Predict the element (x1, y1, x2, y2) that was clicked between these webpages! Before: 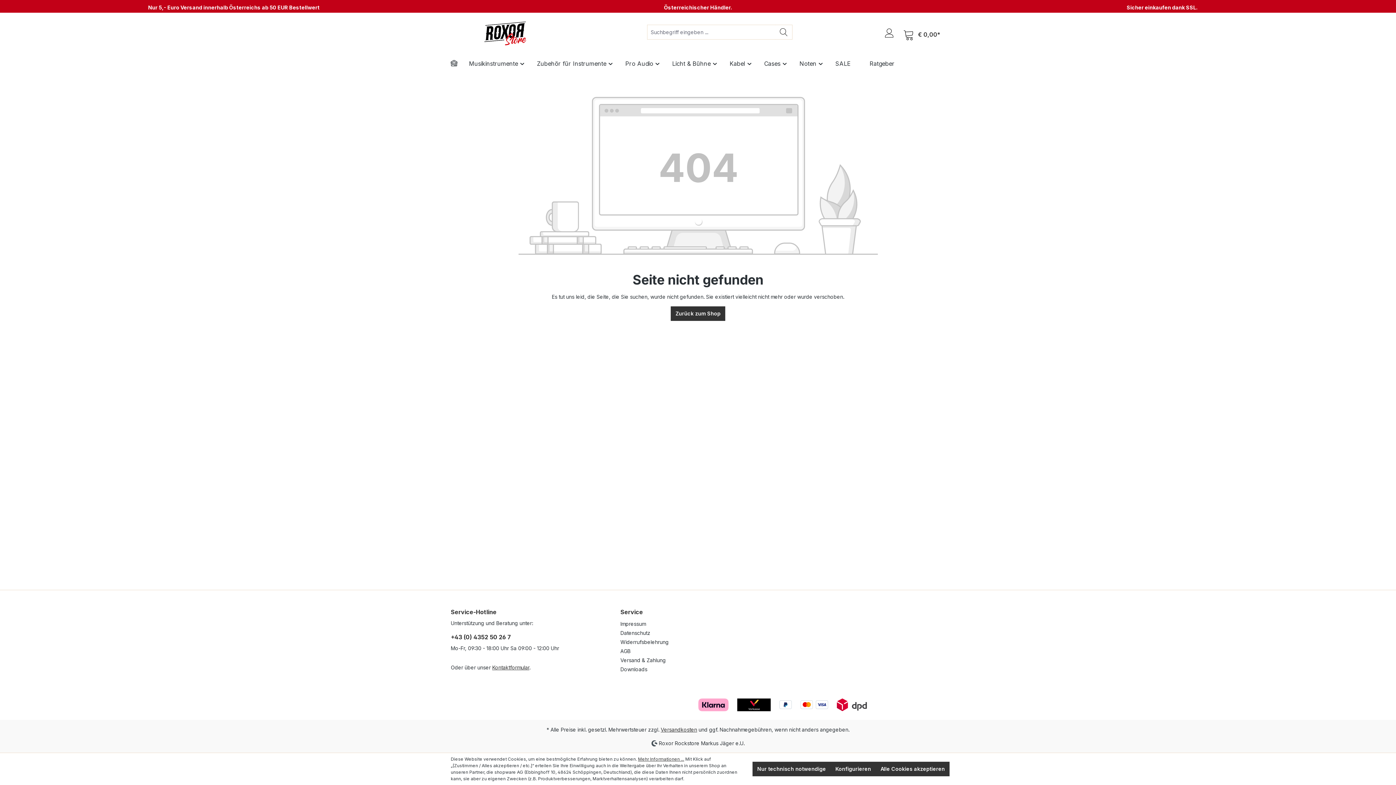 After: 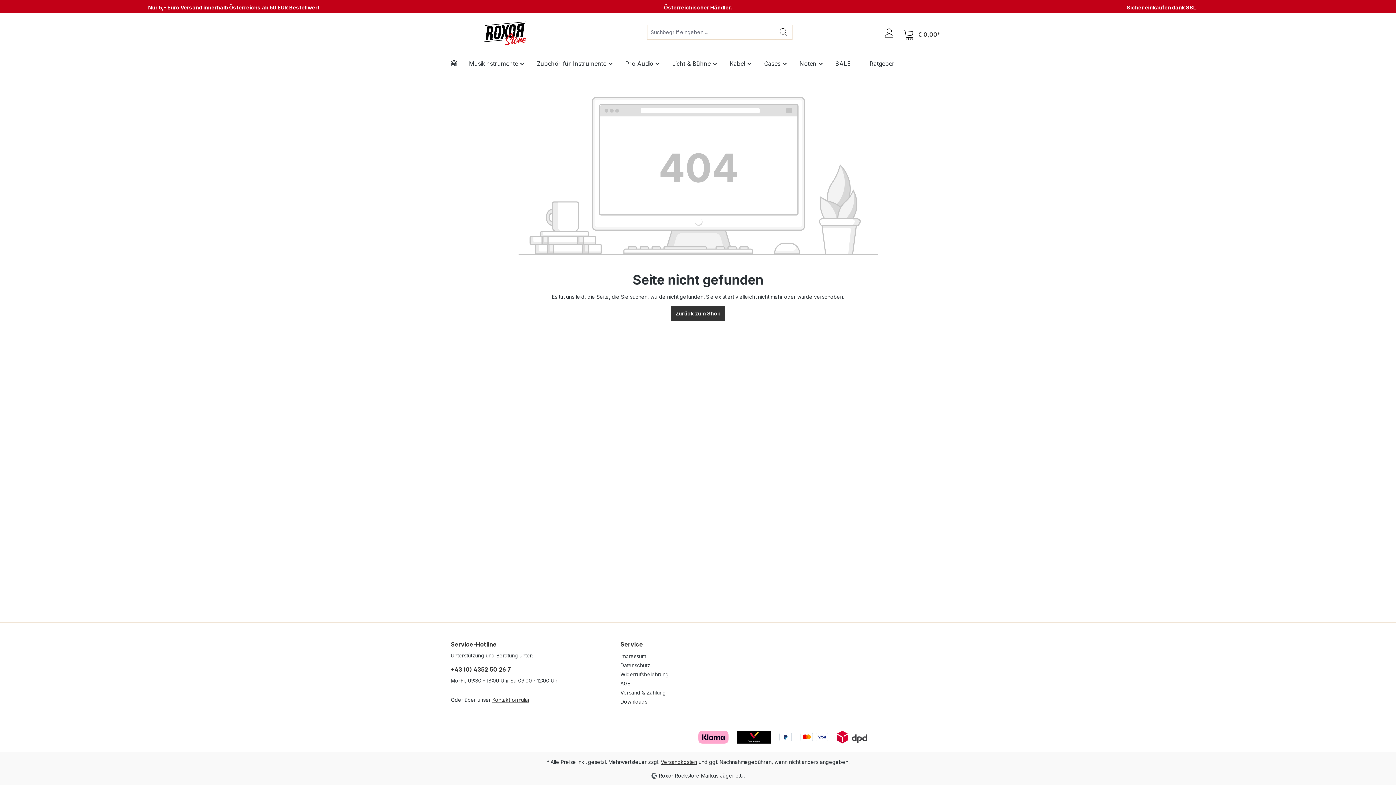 Action: label: Alle Cookies akzeptieren bbox: (876, 762, 949, 776)